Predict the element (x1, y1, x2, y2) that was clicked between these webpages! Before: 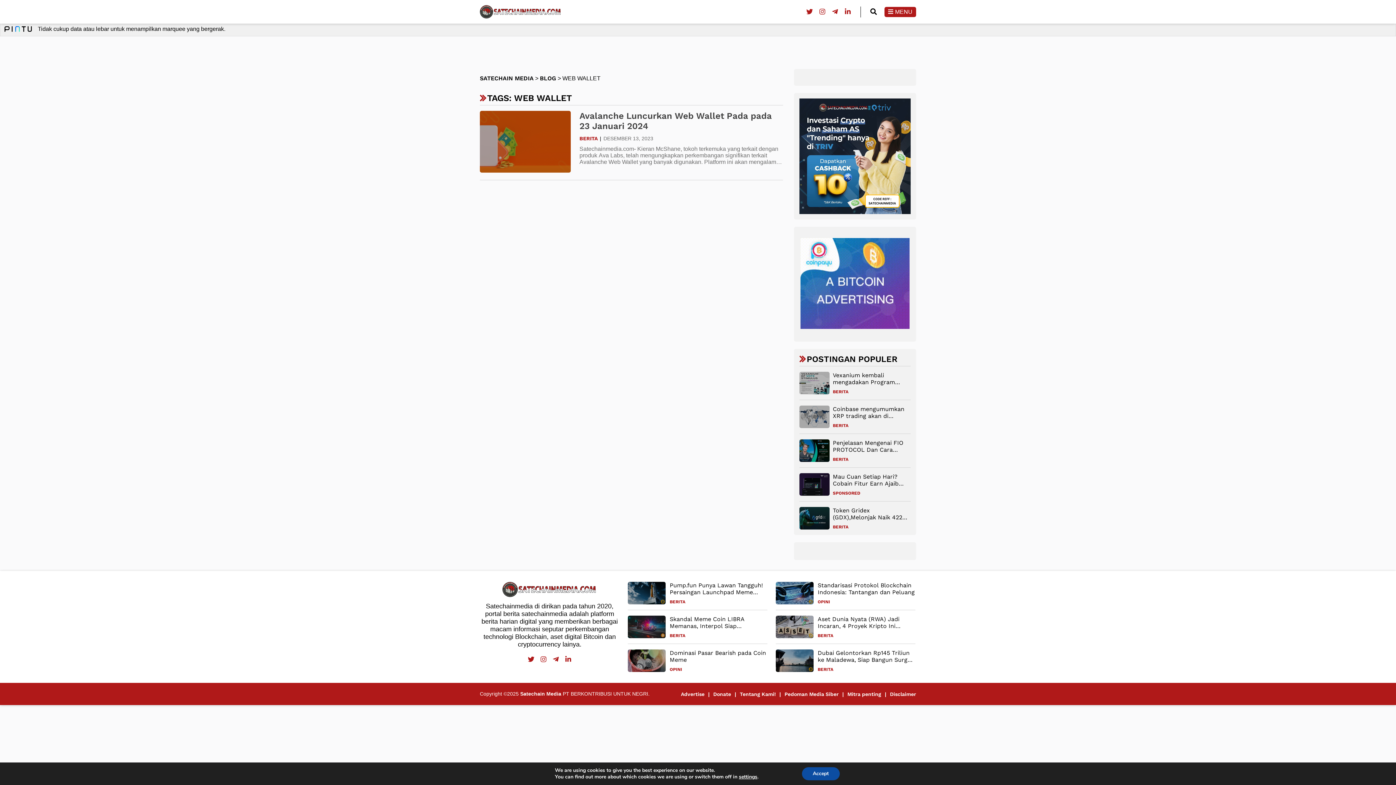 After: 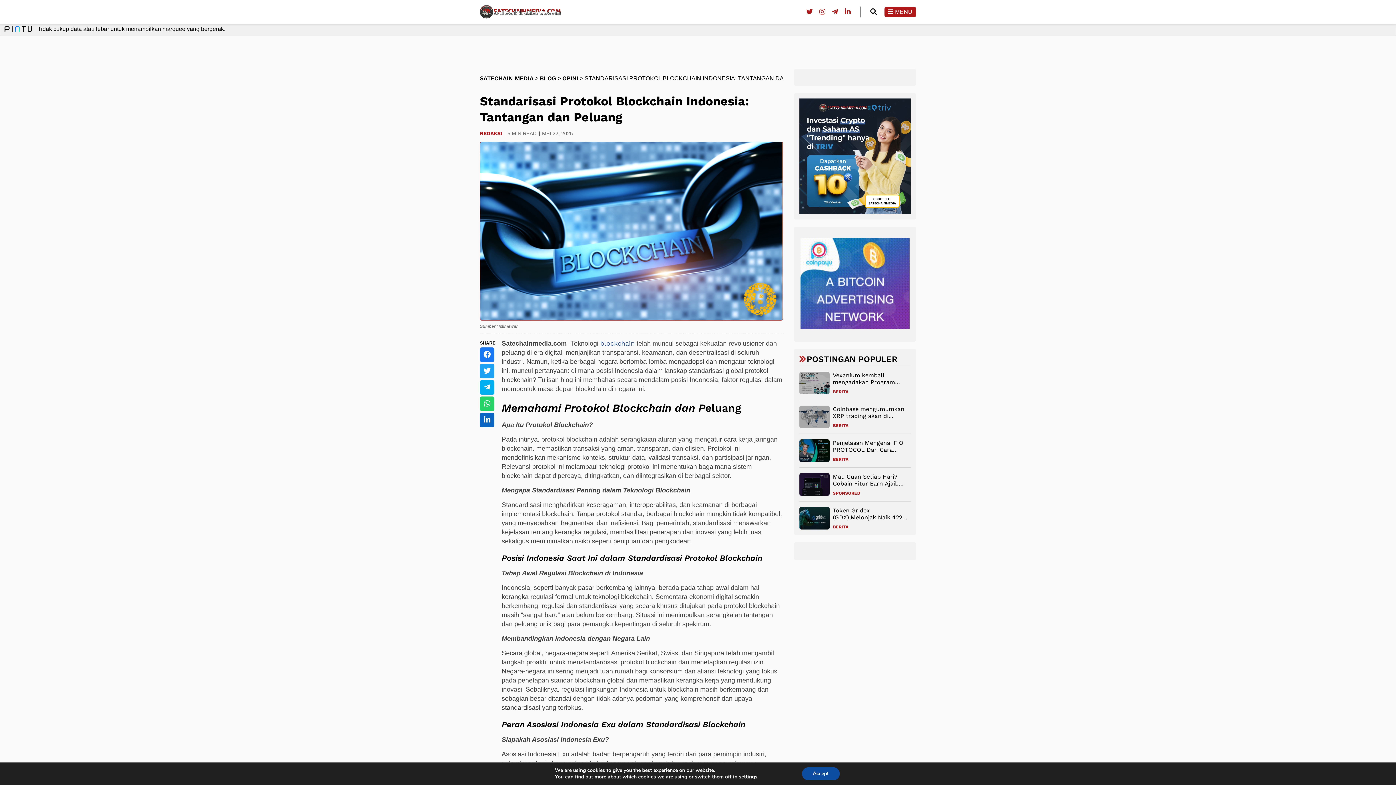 Action: label: Standarisasi Protokol Blockchain Indonesia: Tantangan dan Peluang bbox: (817, 582, 915, 596)